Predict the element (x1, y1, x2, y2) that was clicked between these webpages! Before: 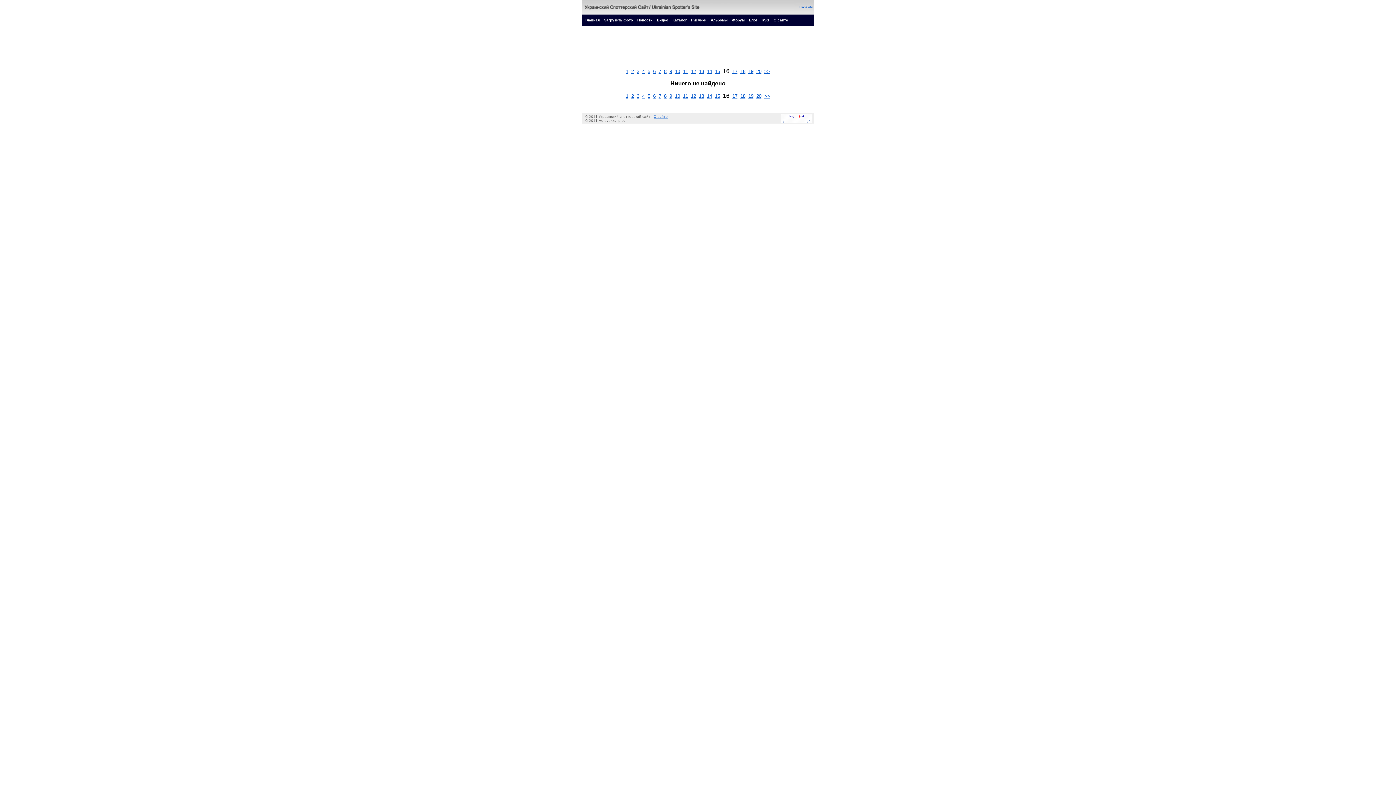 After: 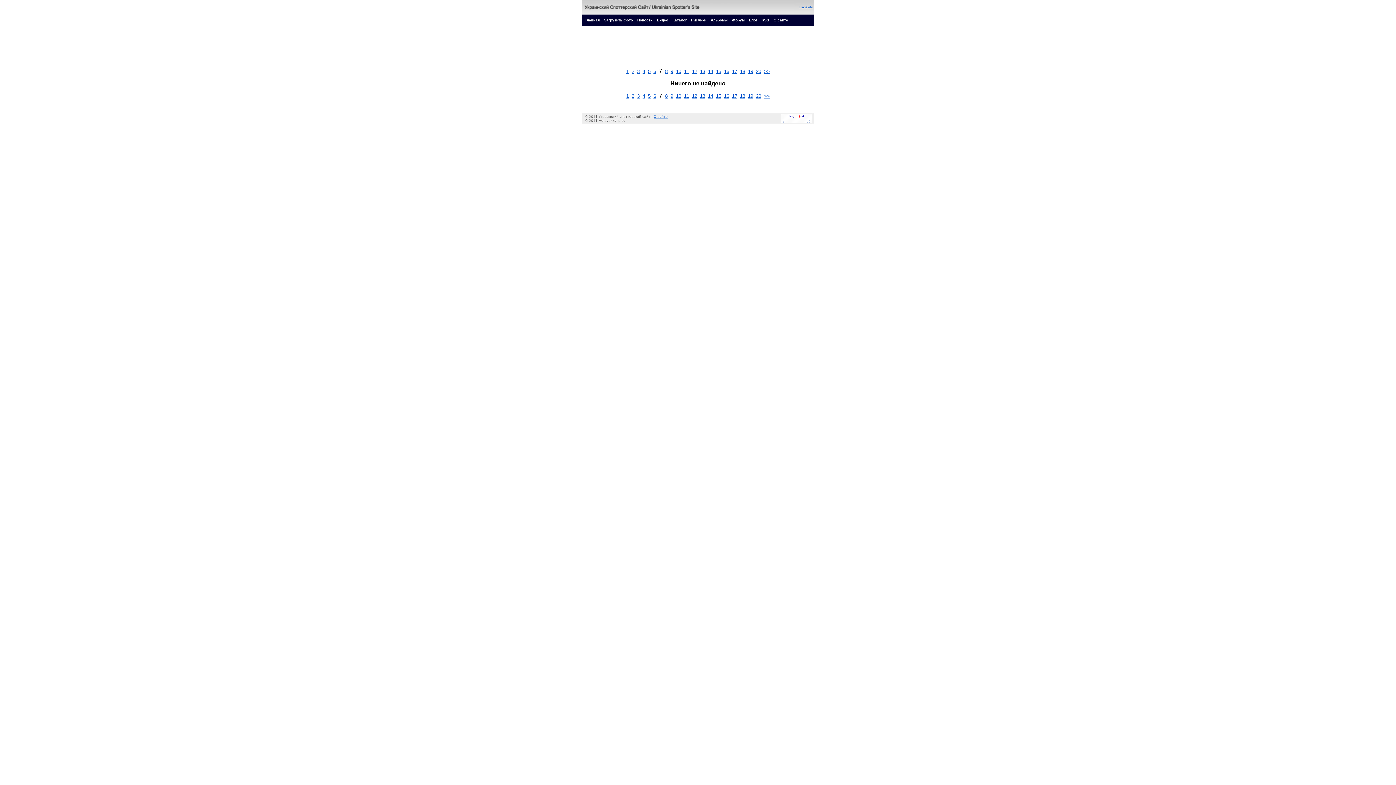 Action: label: 7 bbox: (658, 68, 661, 74)